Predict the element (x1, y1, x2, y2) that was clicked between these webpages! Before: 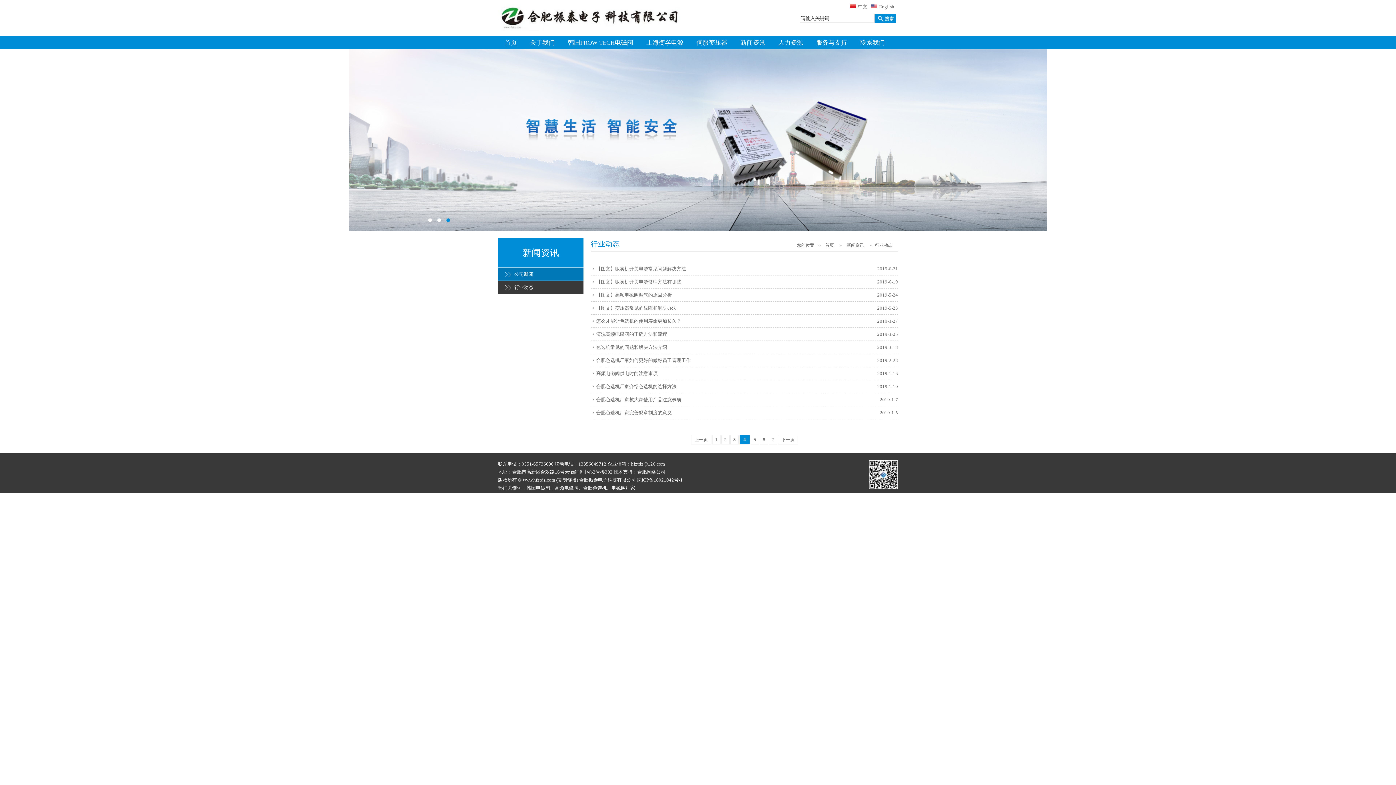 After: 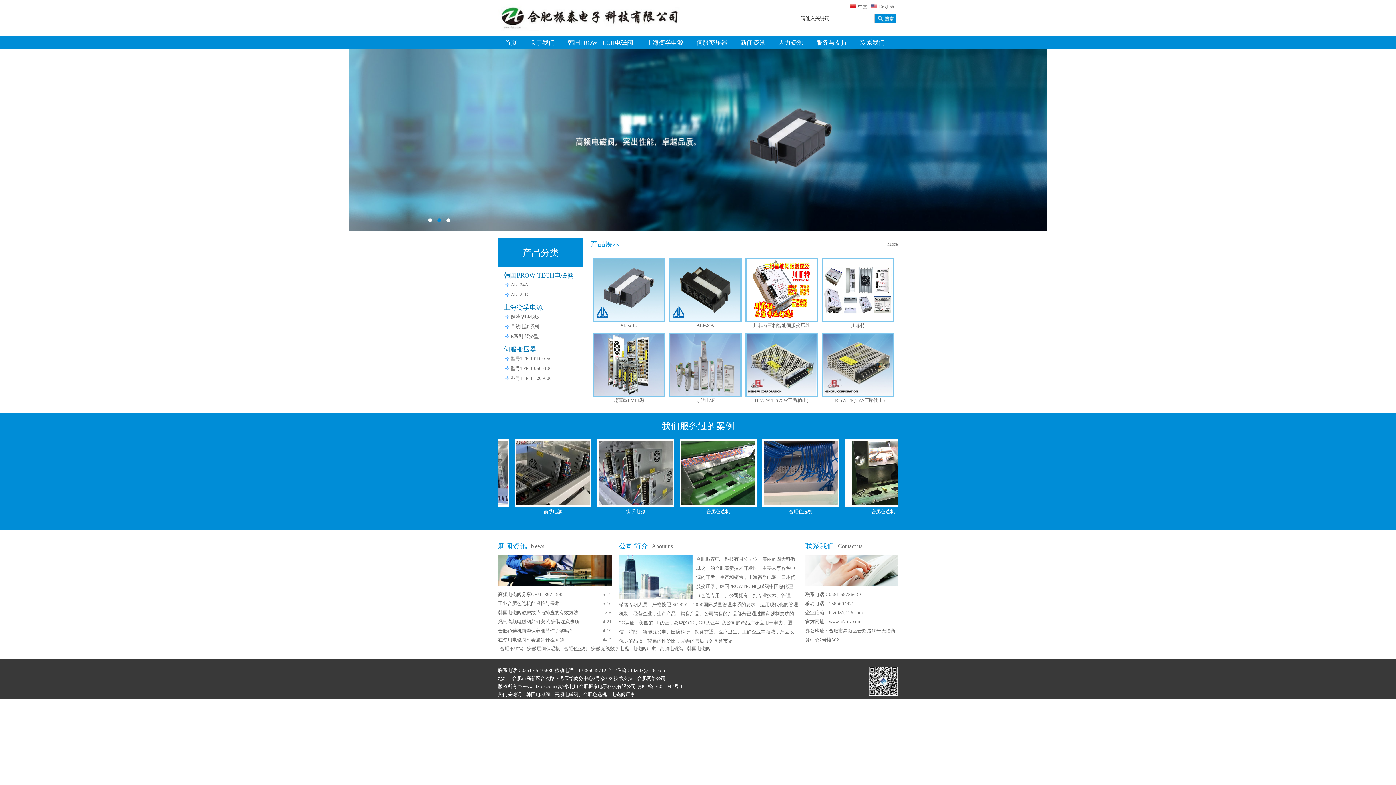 Action: label: 中文 bbox: (858, 4, 867, 9)